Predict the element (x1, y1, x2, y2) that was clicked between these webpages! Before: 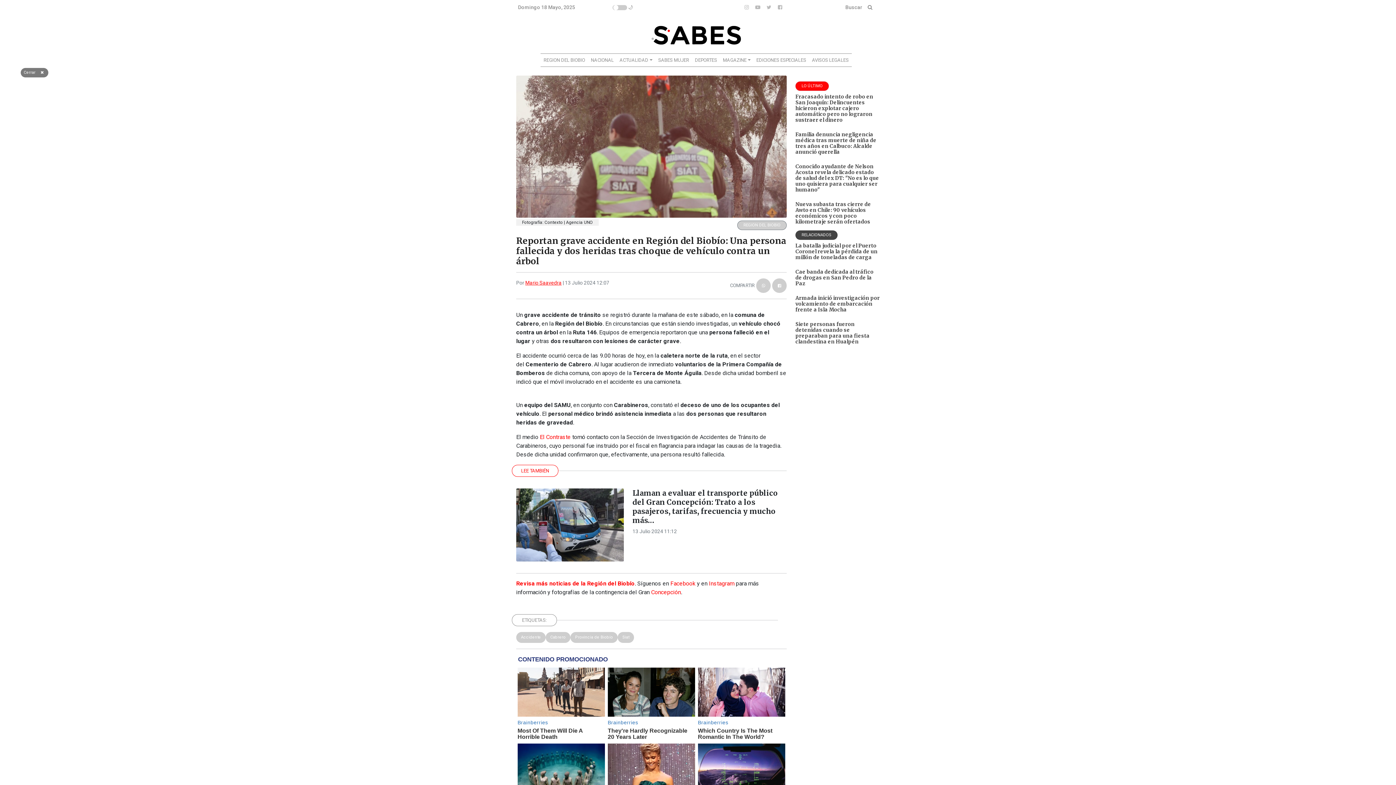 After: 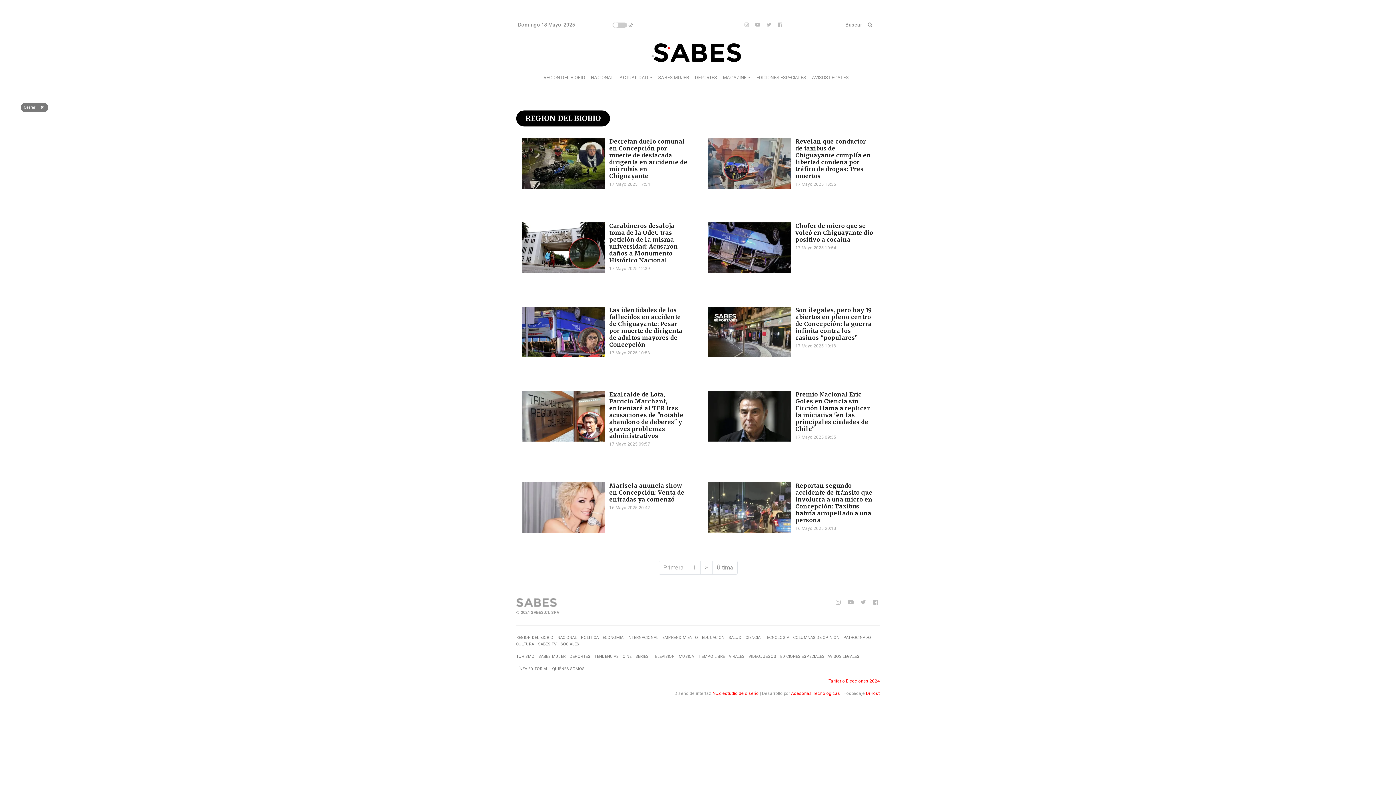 Action: label: REGION DEL BIOBIO bbox: (737, 220, 786, 230)